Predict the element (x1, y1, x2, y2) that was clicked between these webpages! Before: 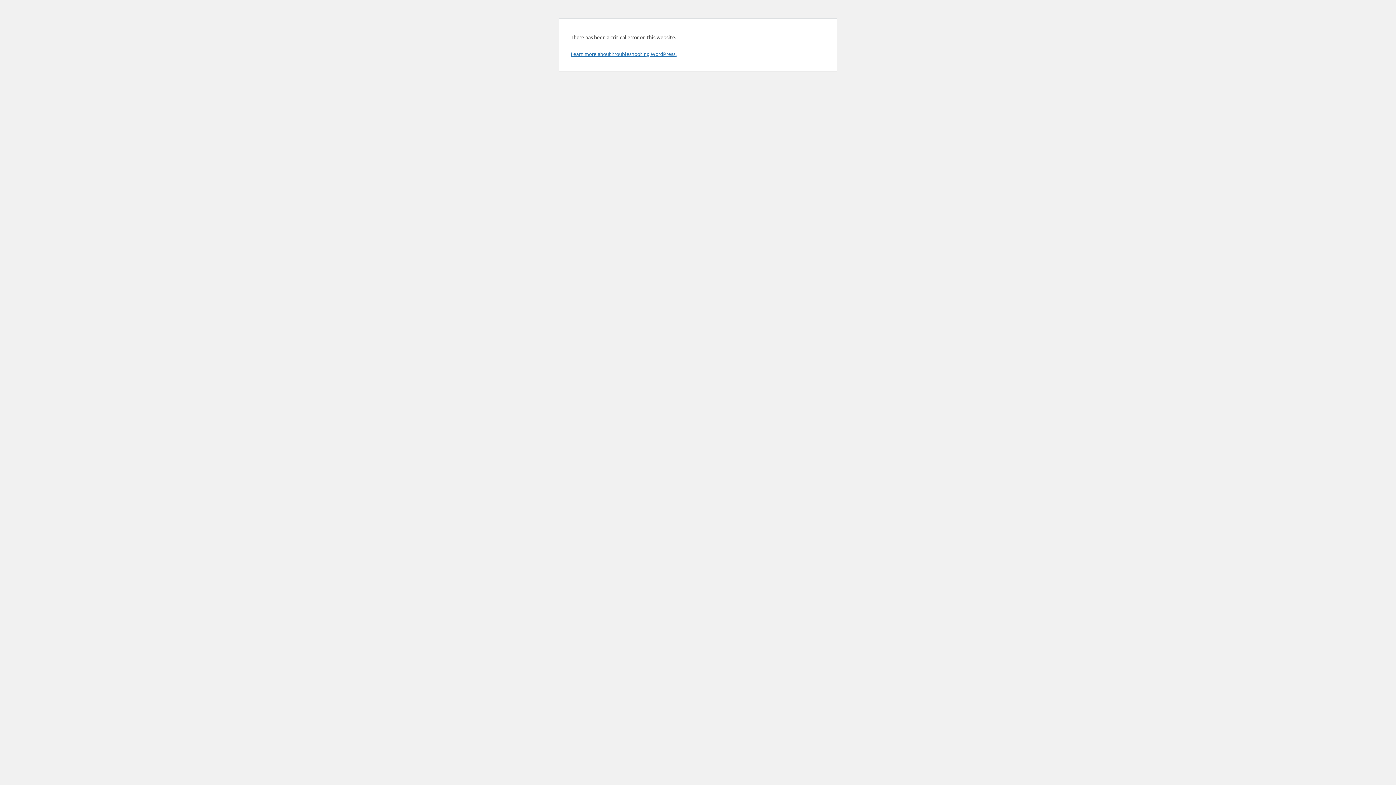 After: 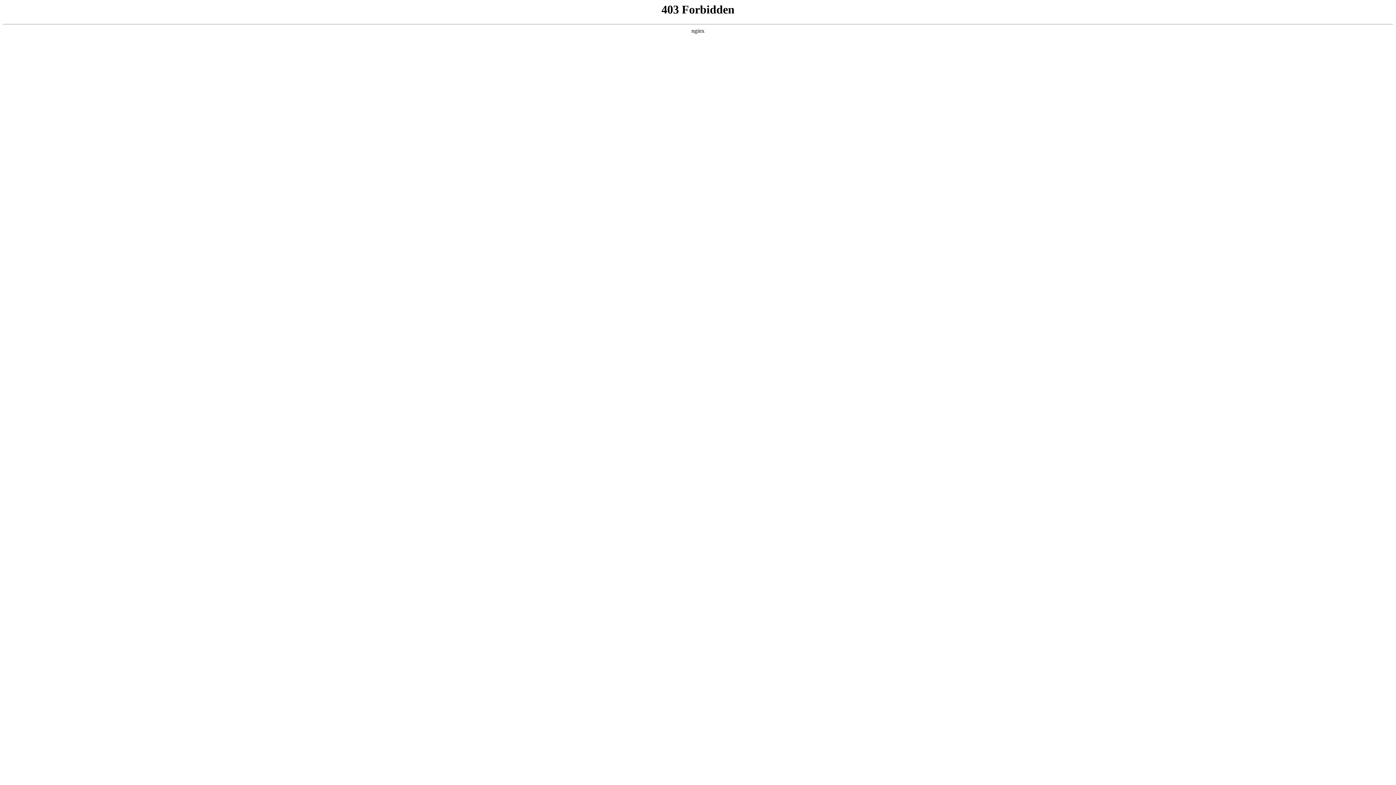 Action: bbox: (570, 50, 676, 57) label: Learn more about troubleshooting WordPress.